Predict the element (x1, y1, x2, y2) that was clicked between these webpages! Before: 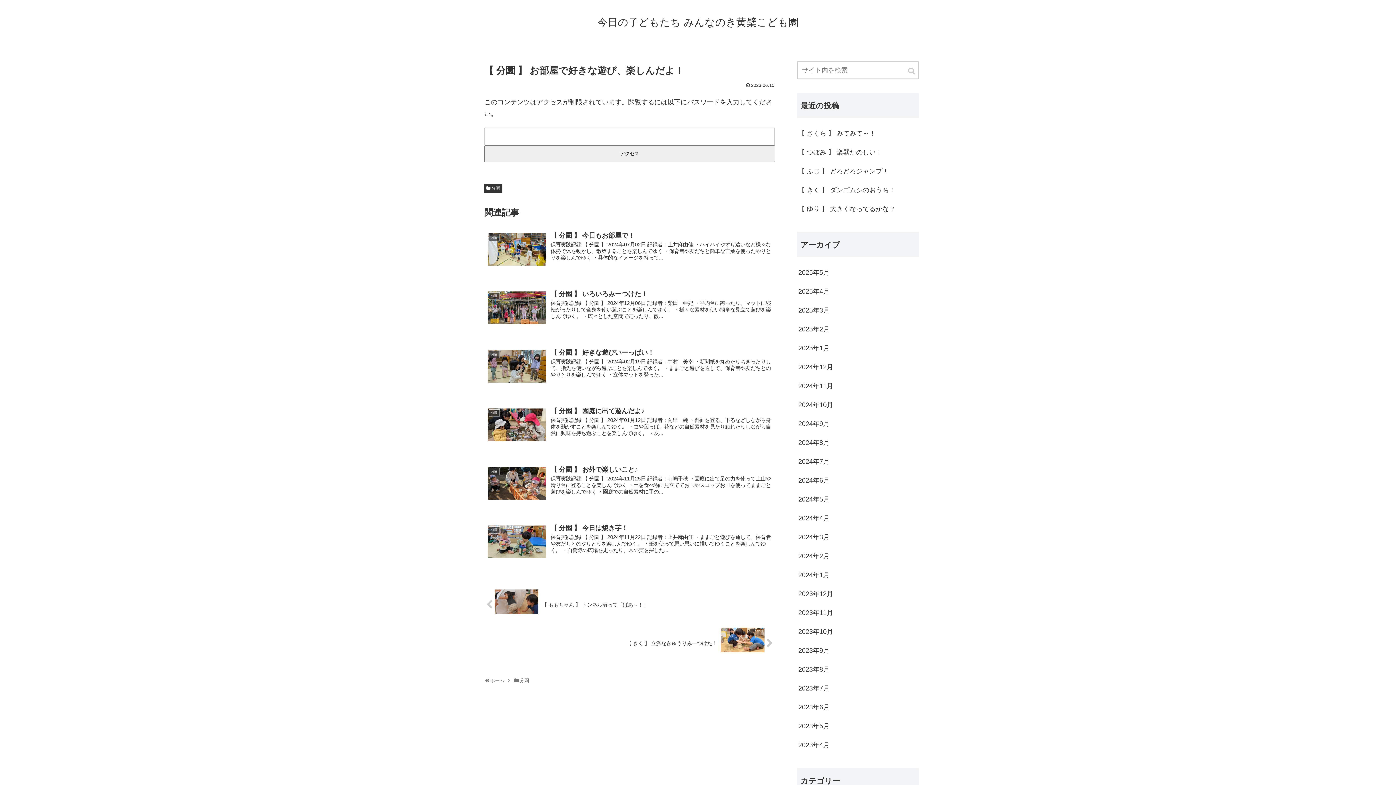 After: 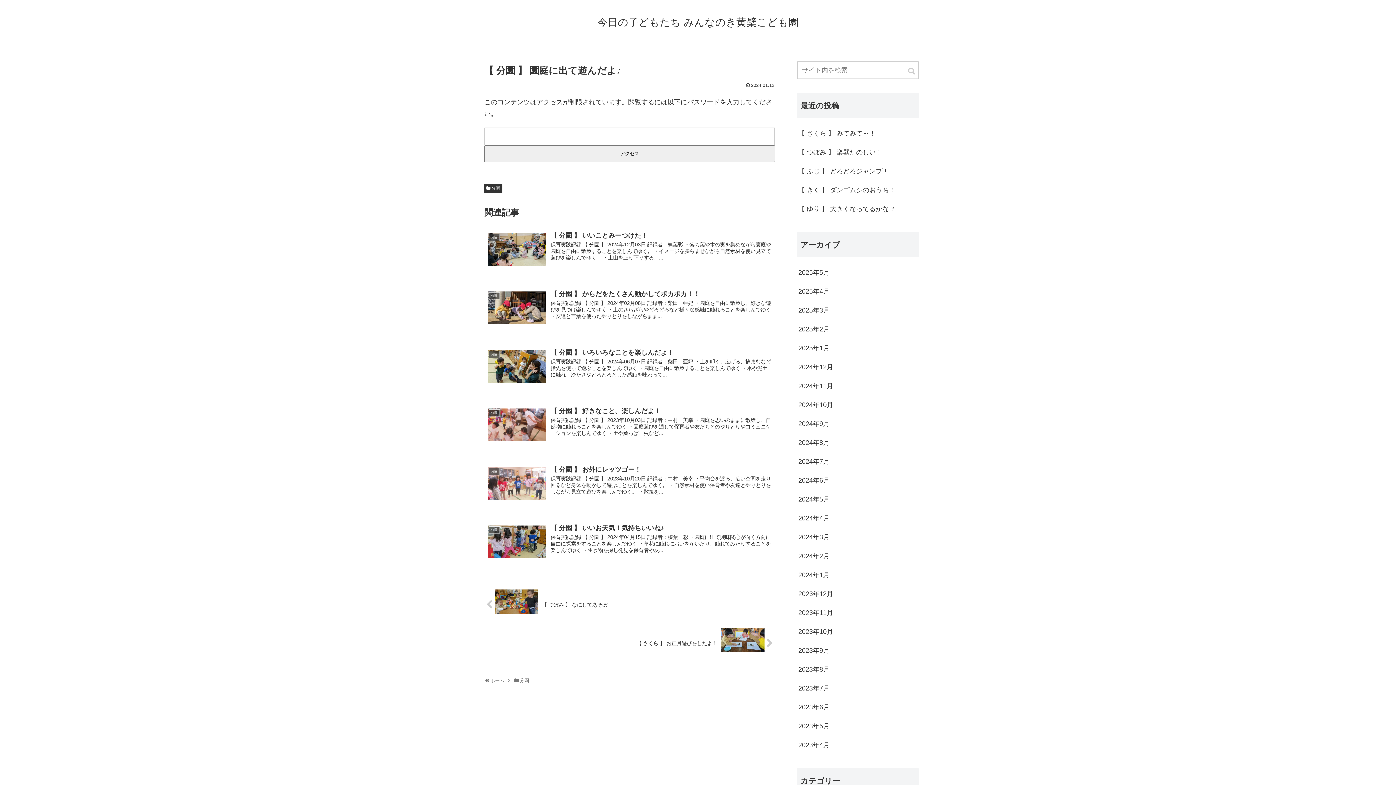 Action: bbox: (484, 403, 775, 455) label: 分園
【 分園 】 園庭に出て遊んだよ♪
保育実践記録 【 分園 】 2024年01月12日 記録者：向出　純 ・斜面を登る、下るなどしながら身体を動かすことを楽しんでゆく。 ・虫や葉っぱ、花などの自然素材を見たり触れたりしながら自然に興味を持ち遊ぶことを楽しんでゆく。 ・友...